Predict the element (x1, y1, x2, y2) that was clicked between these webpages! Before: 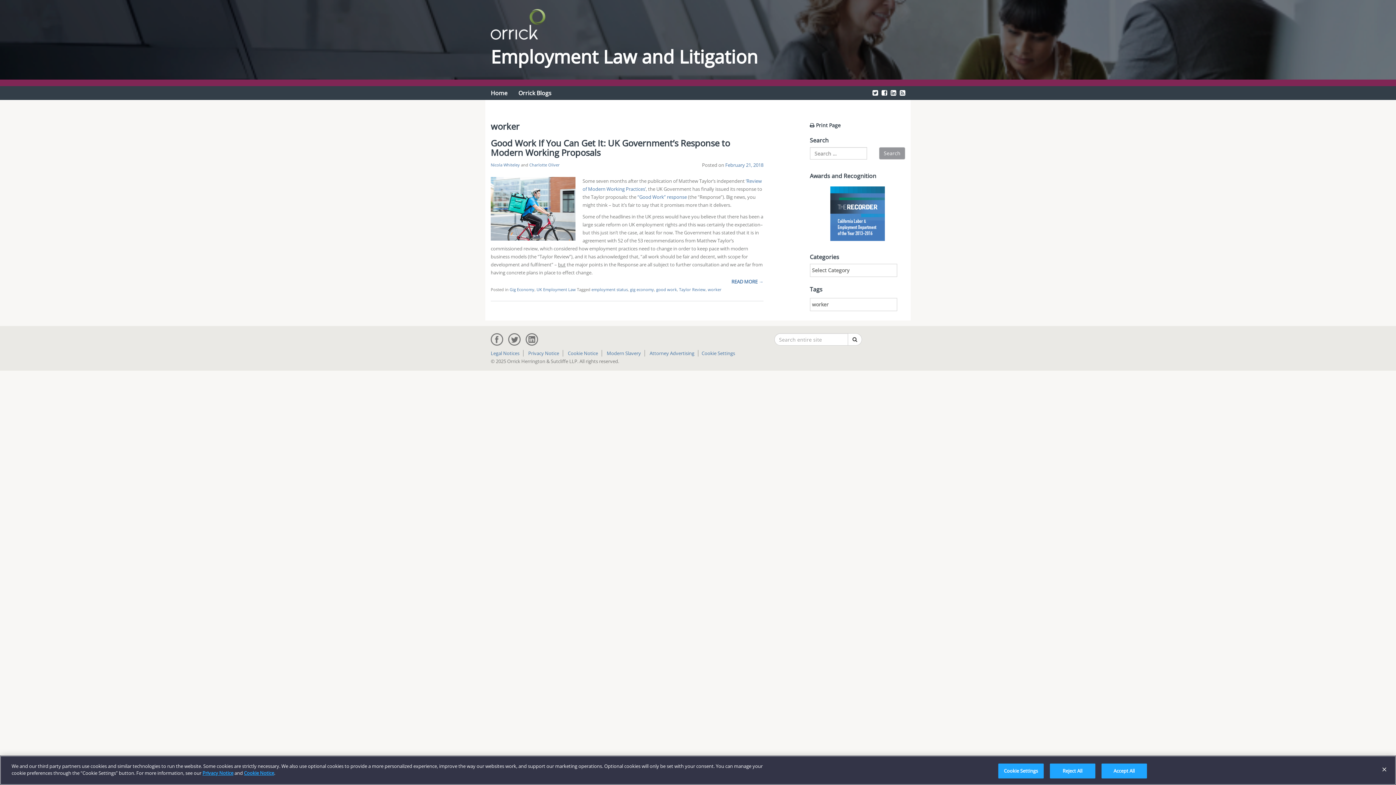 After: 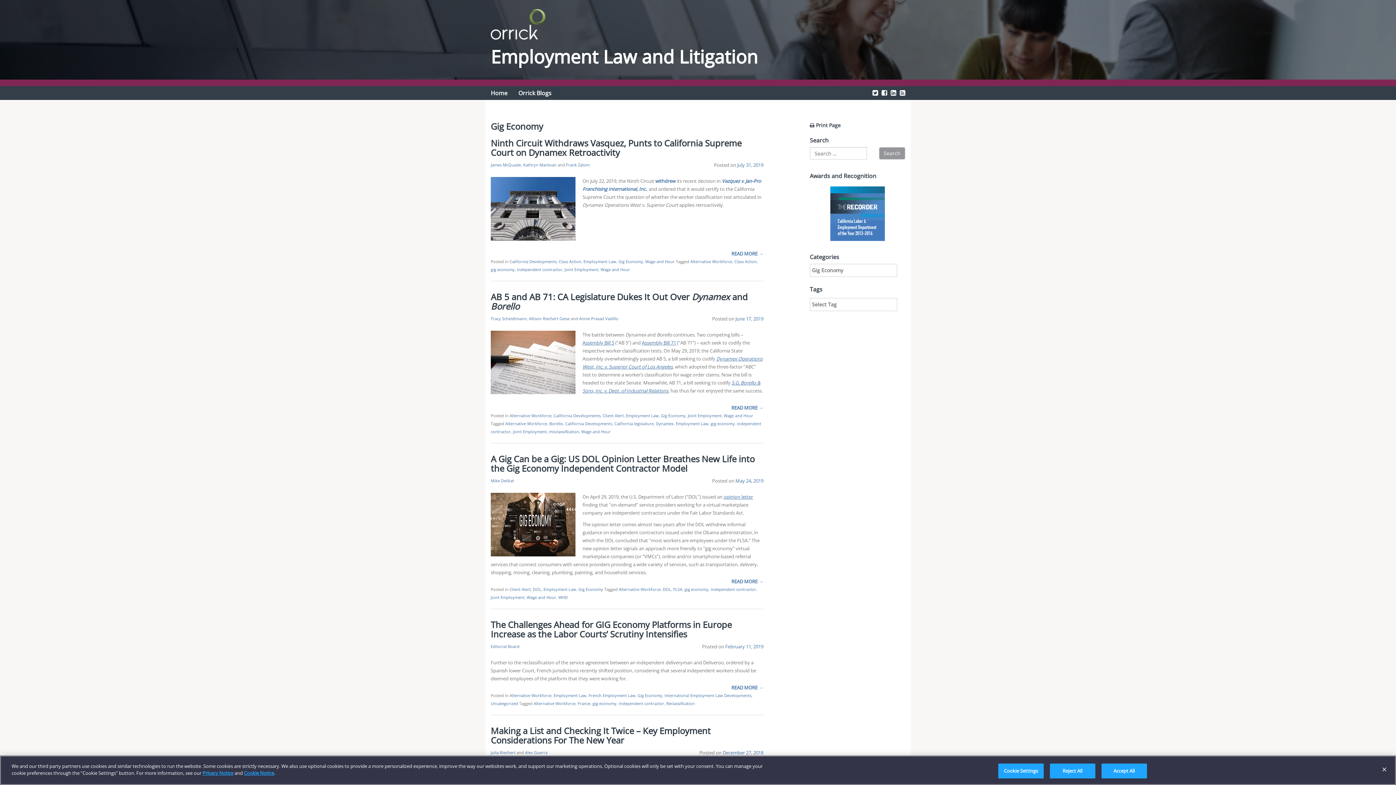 Action: label: Gig Economy bbox: (509, 286, 534, 292)